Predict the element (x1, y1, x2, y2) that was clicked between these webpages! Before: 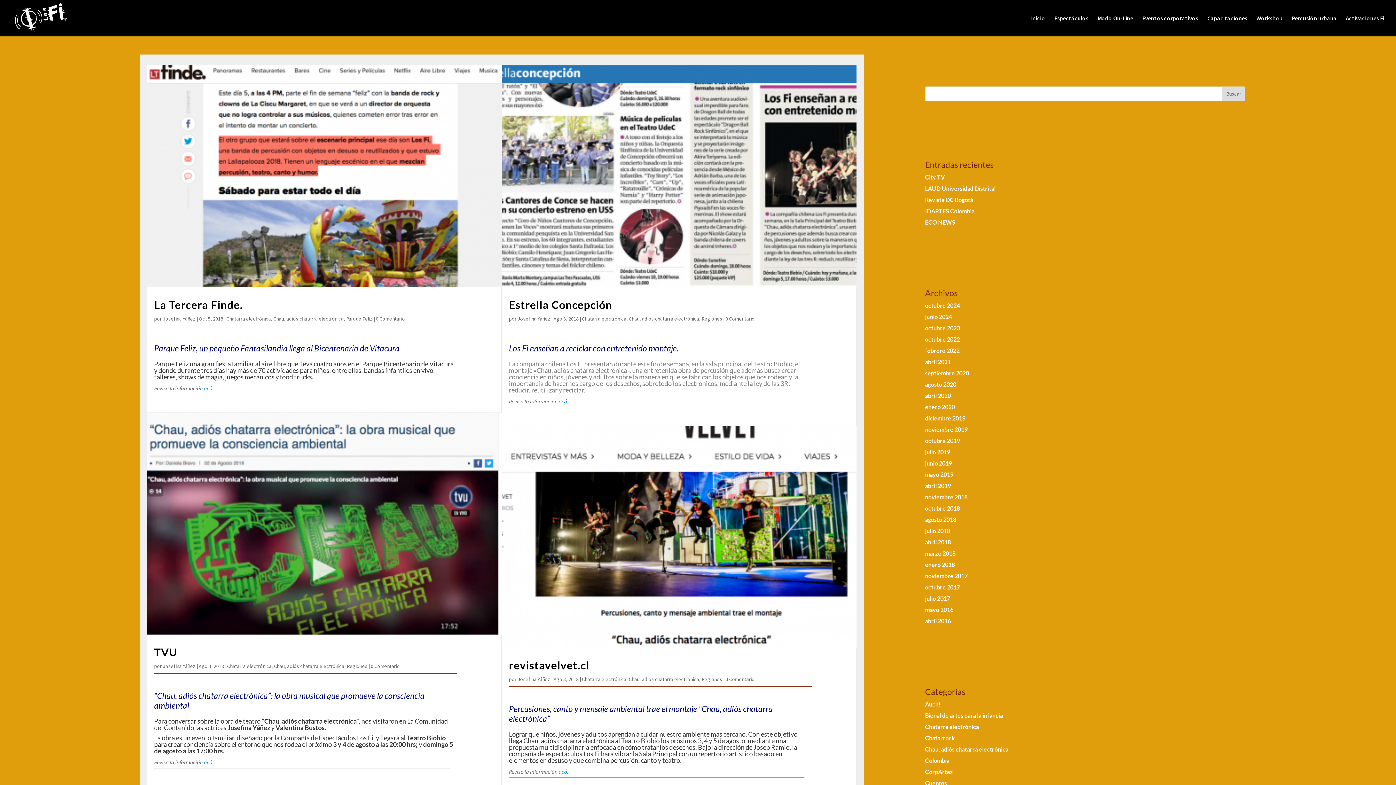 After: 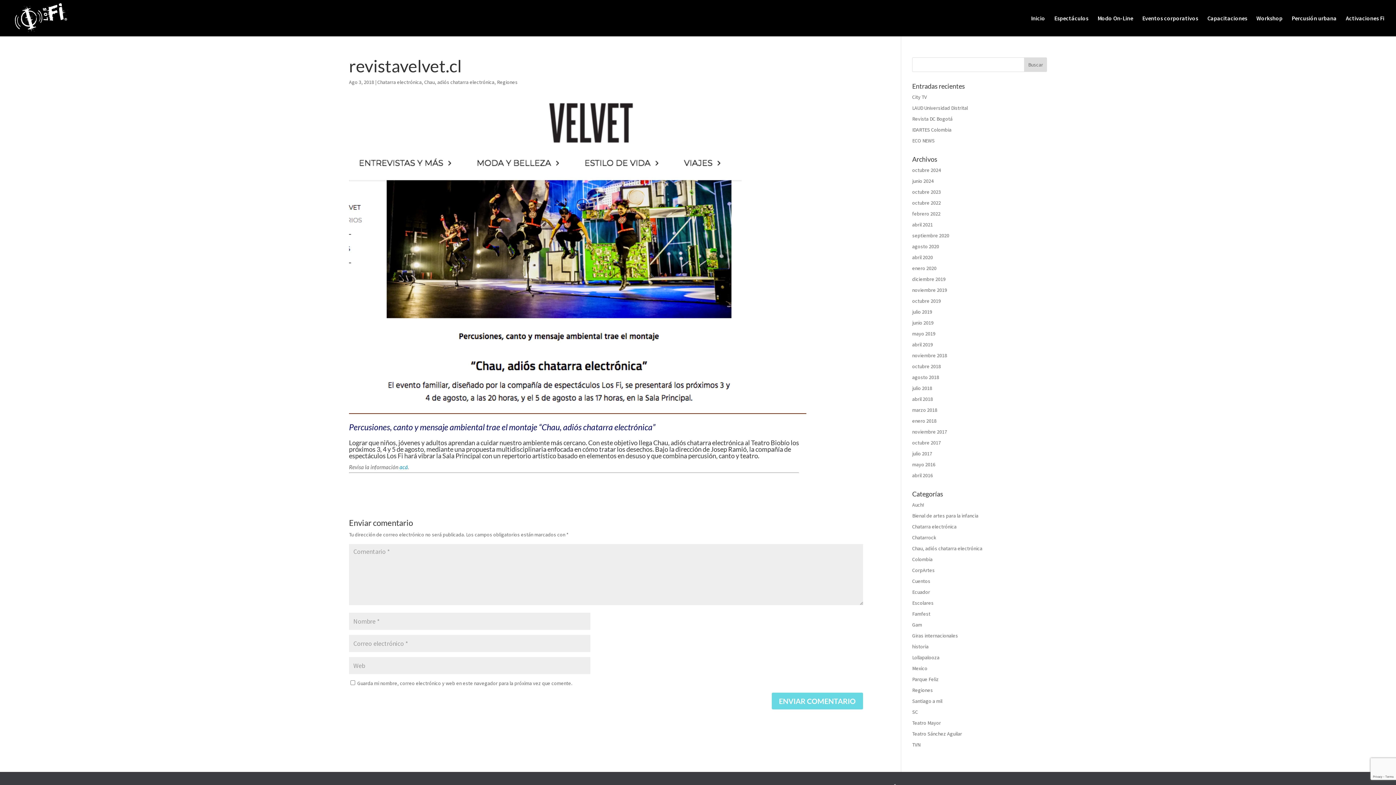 Action: bbox: (509, 659, 589, 672) label: revistavelvet.cl